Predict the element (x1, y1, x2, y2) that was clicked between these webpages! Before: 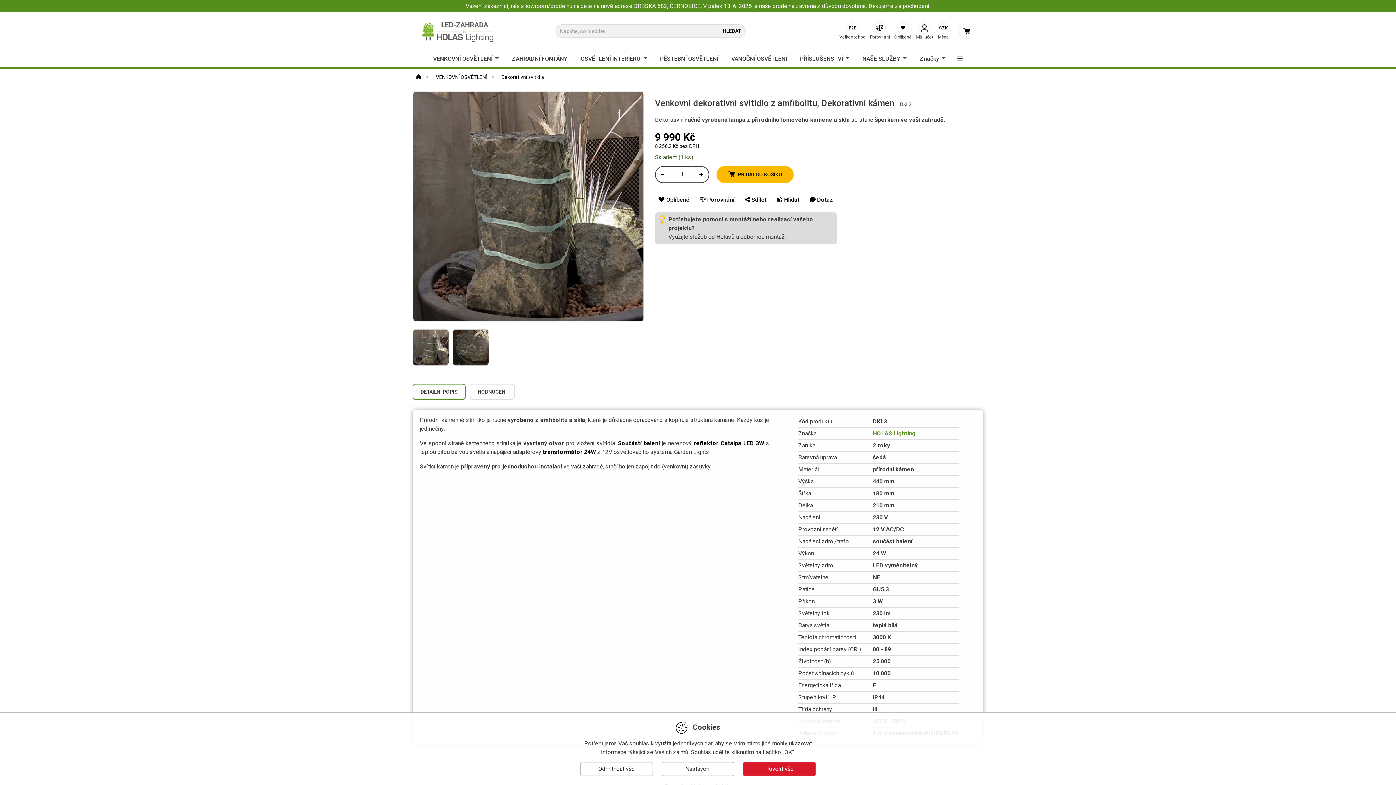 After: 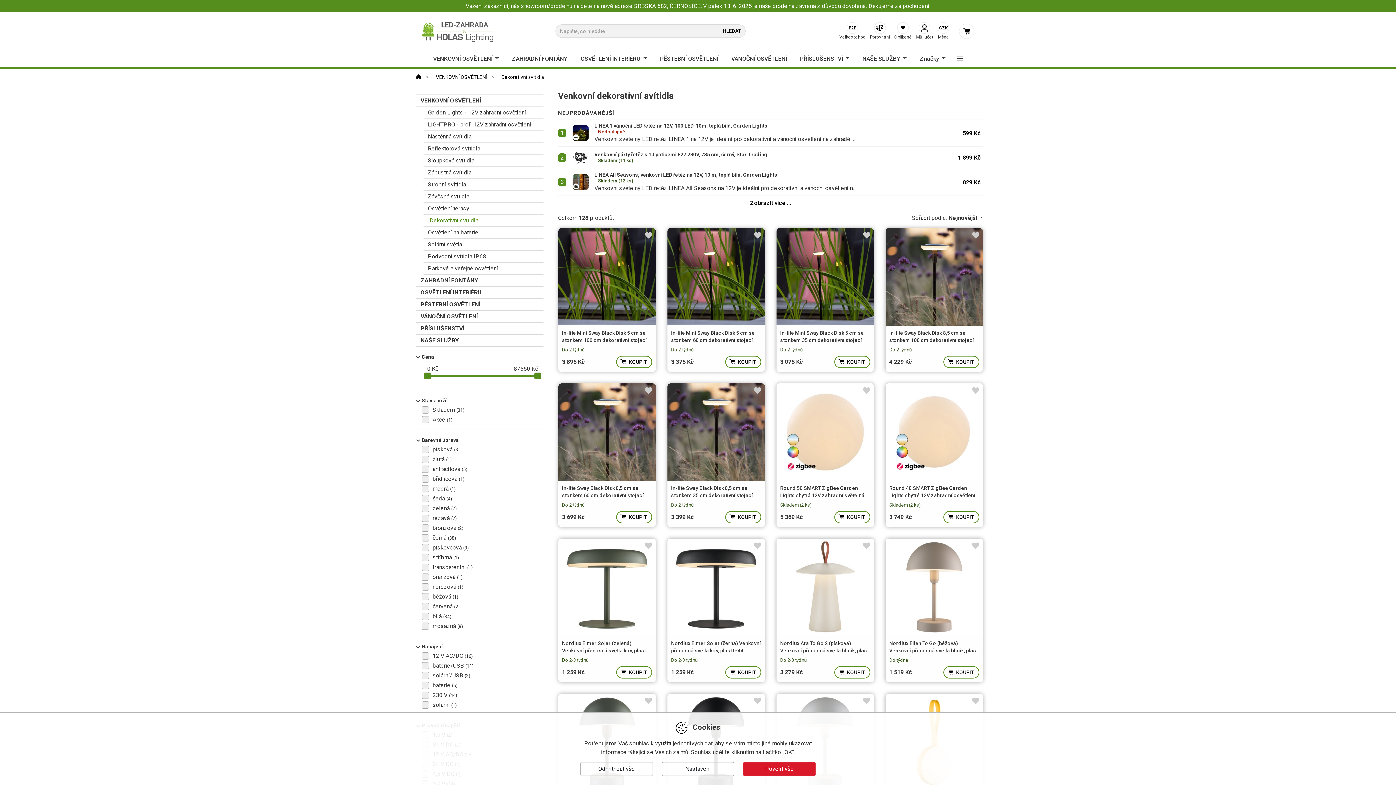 Action: bbox: (501, 74, 544, 79) label: Dekorativní svítidla